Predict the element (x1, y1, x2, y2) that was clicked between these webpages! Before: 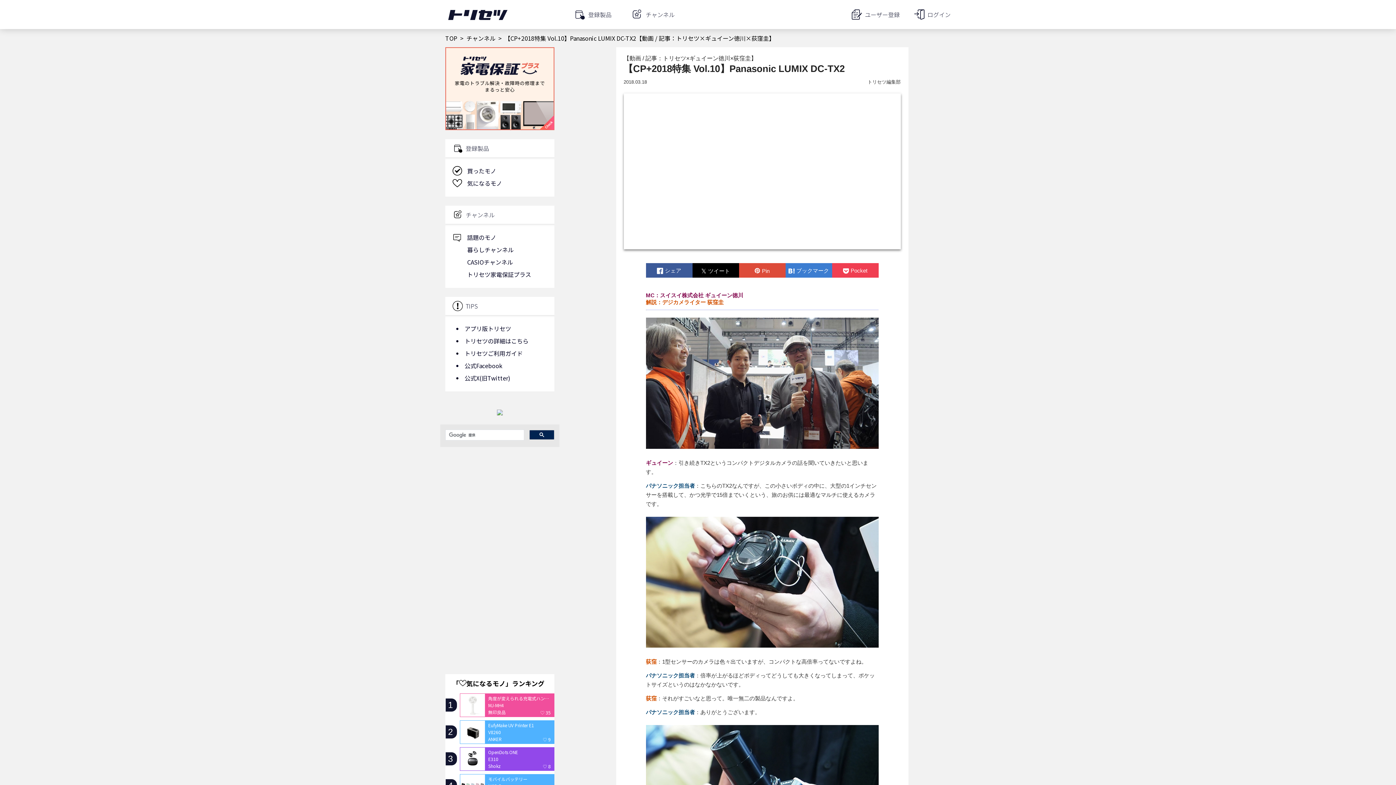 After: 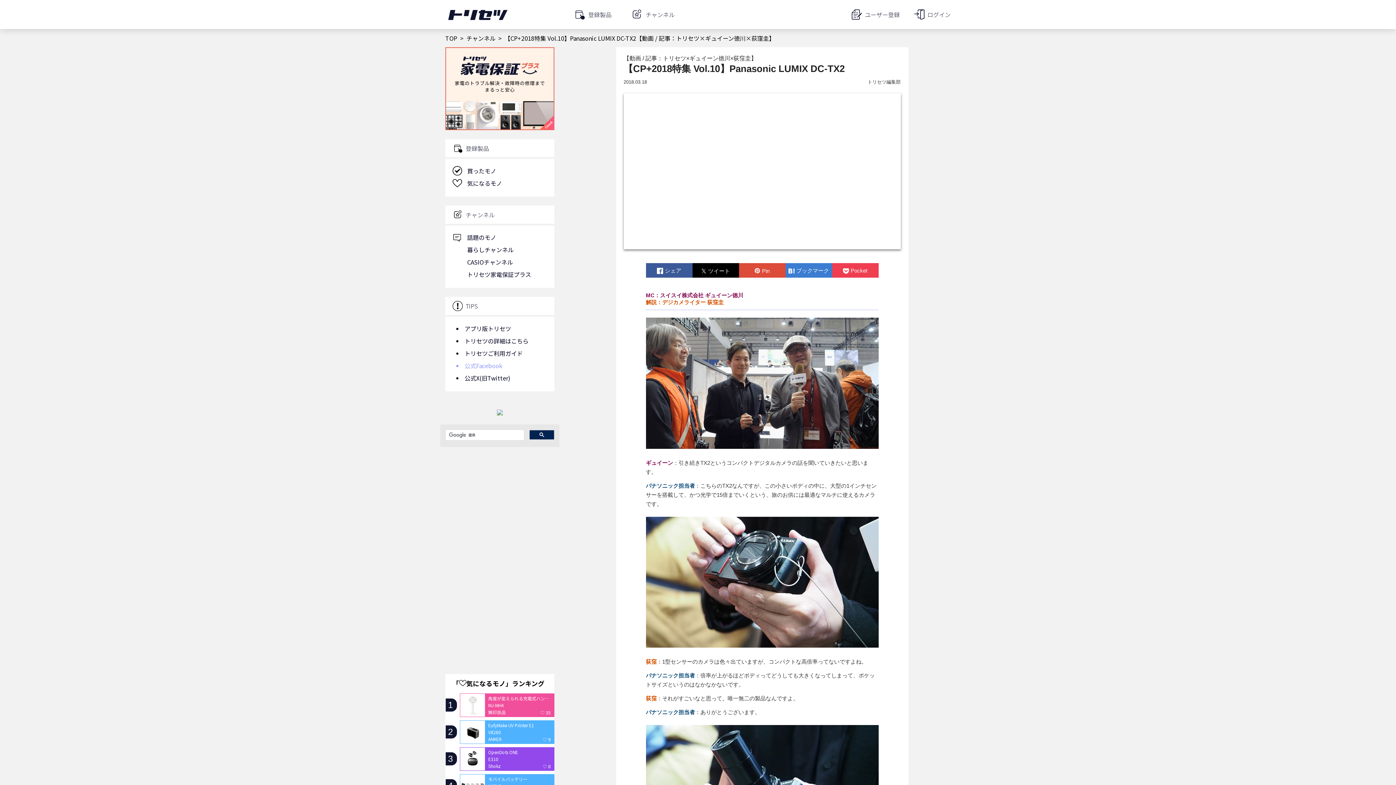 Action: label: 公式Facebook bbox: (464, 361, 502, 370)